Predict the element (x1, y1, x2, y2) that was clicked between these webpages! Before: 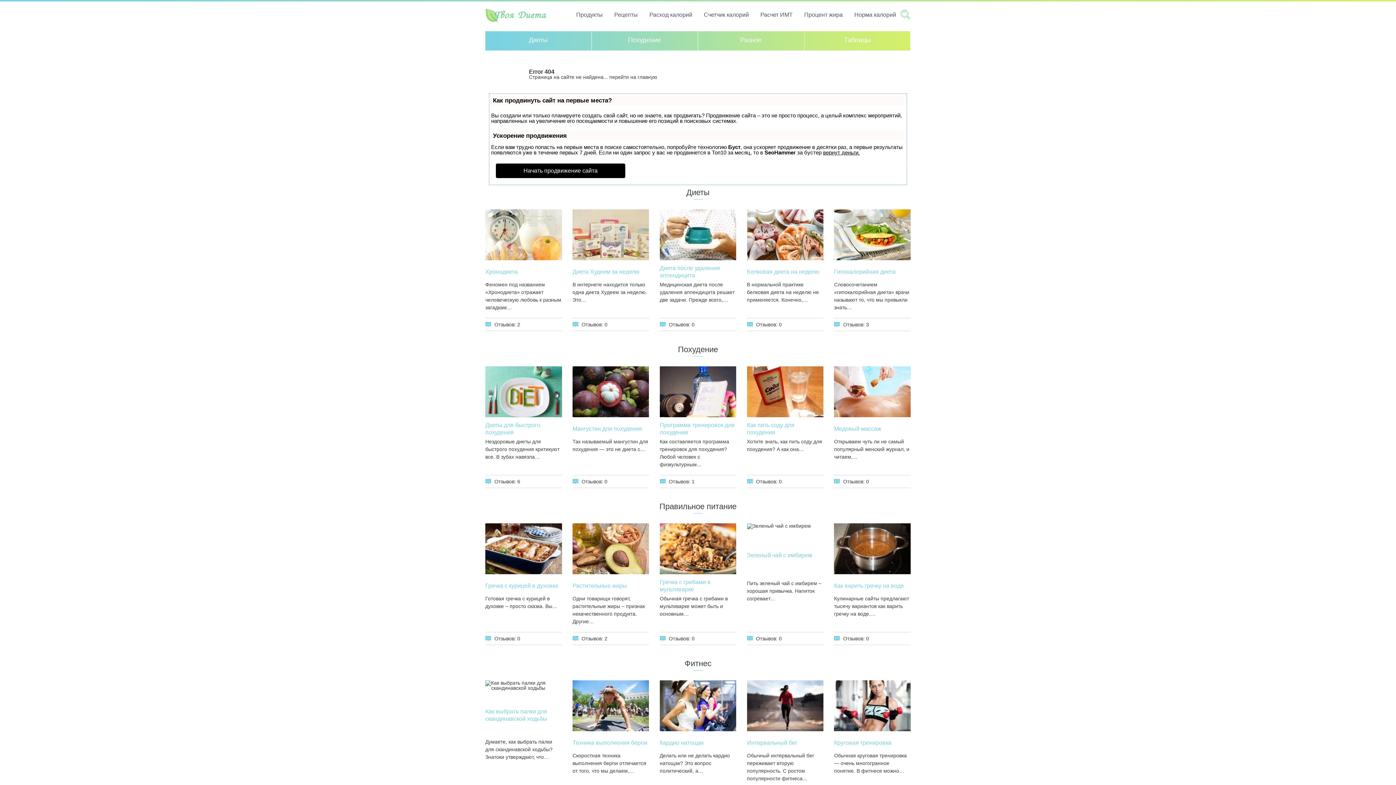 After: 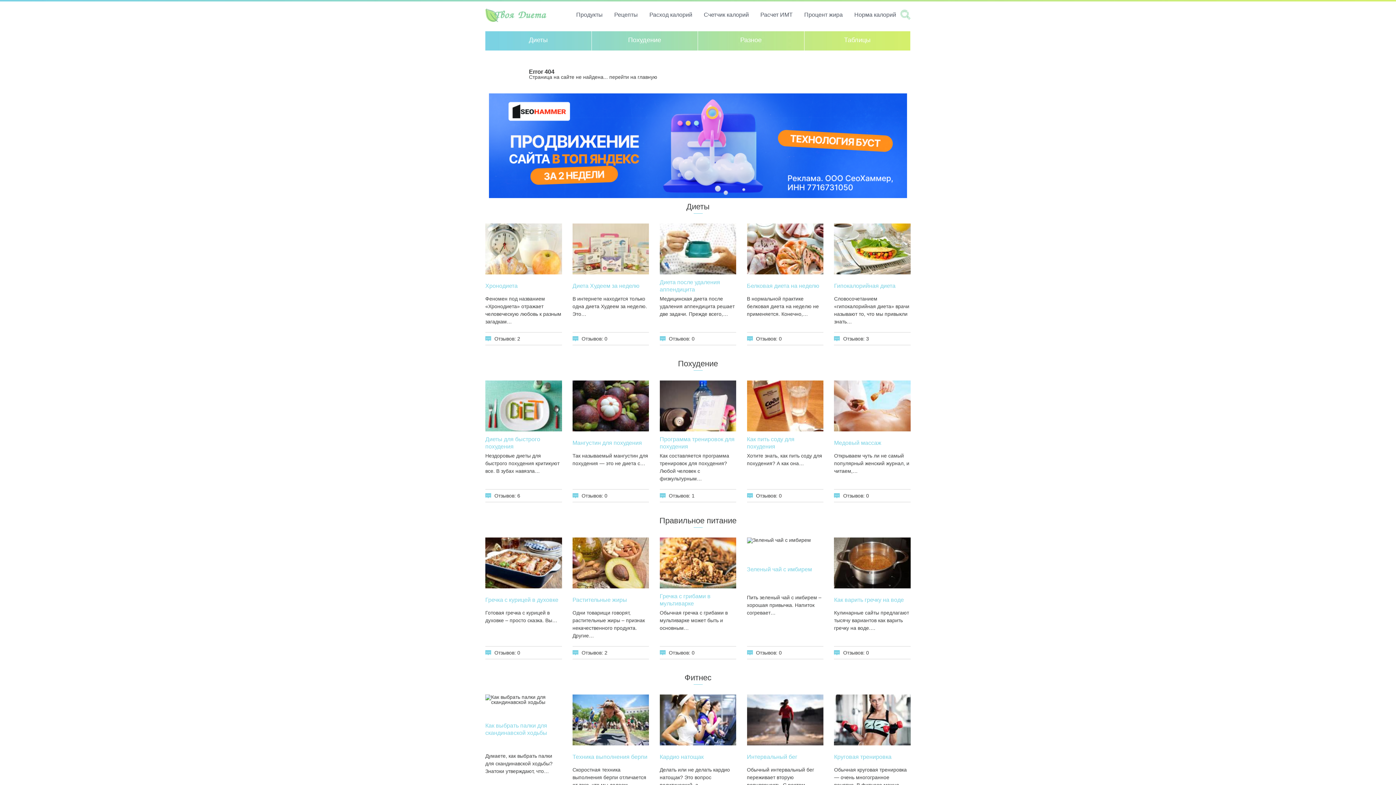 Action: label: Гипокалорийная диета bbox: (834, 268, 895, 275)